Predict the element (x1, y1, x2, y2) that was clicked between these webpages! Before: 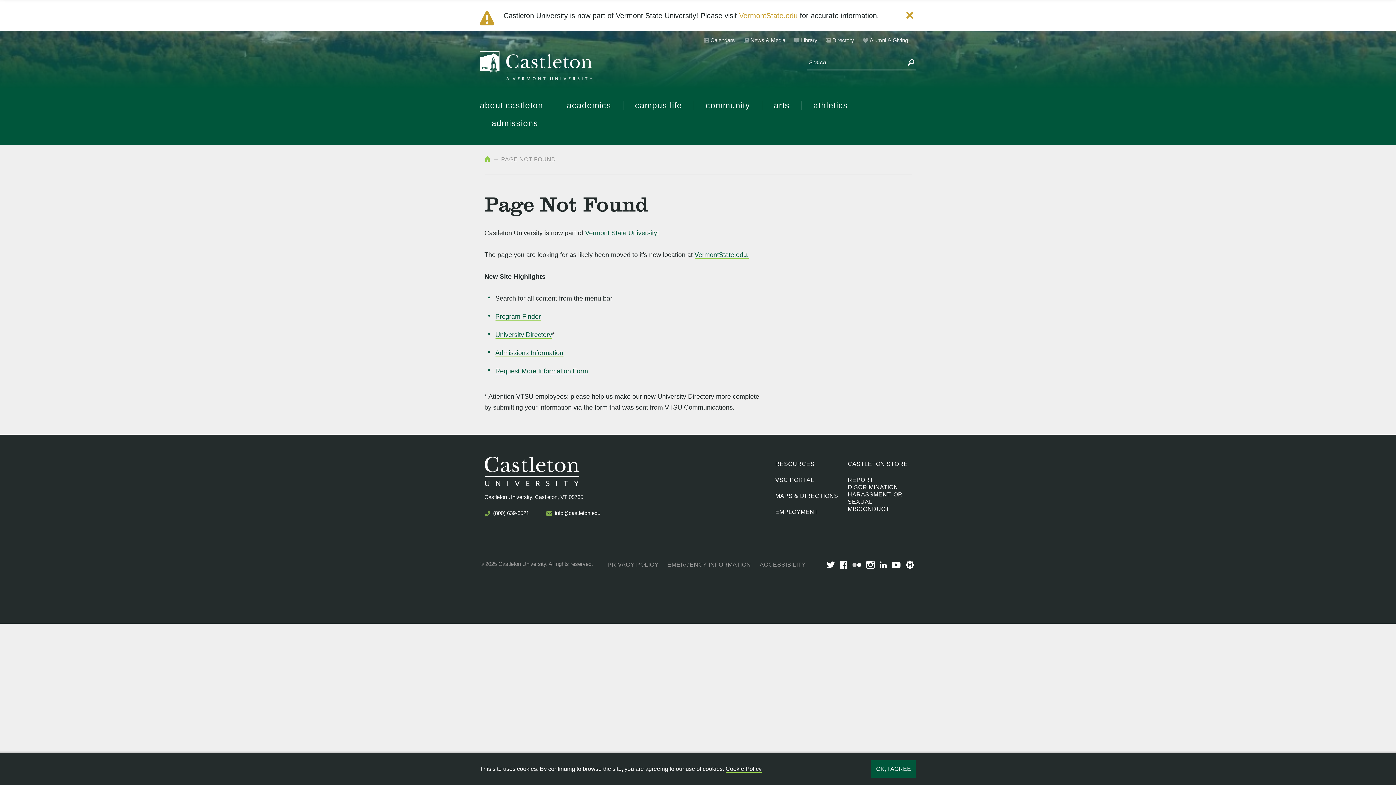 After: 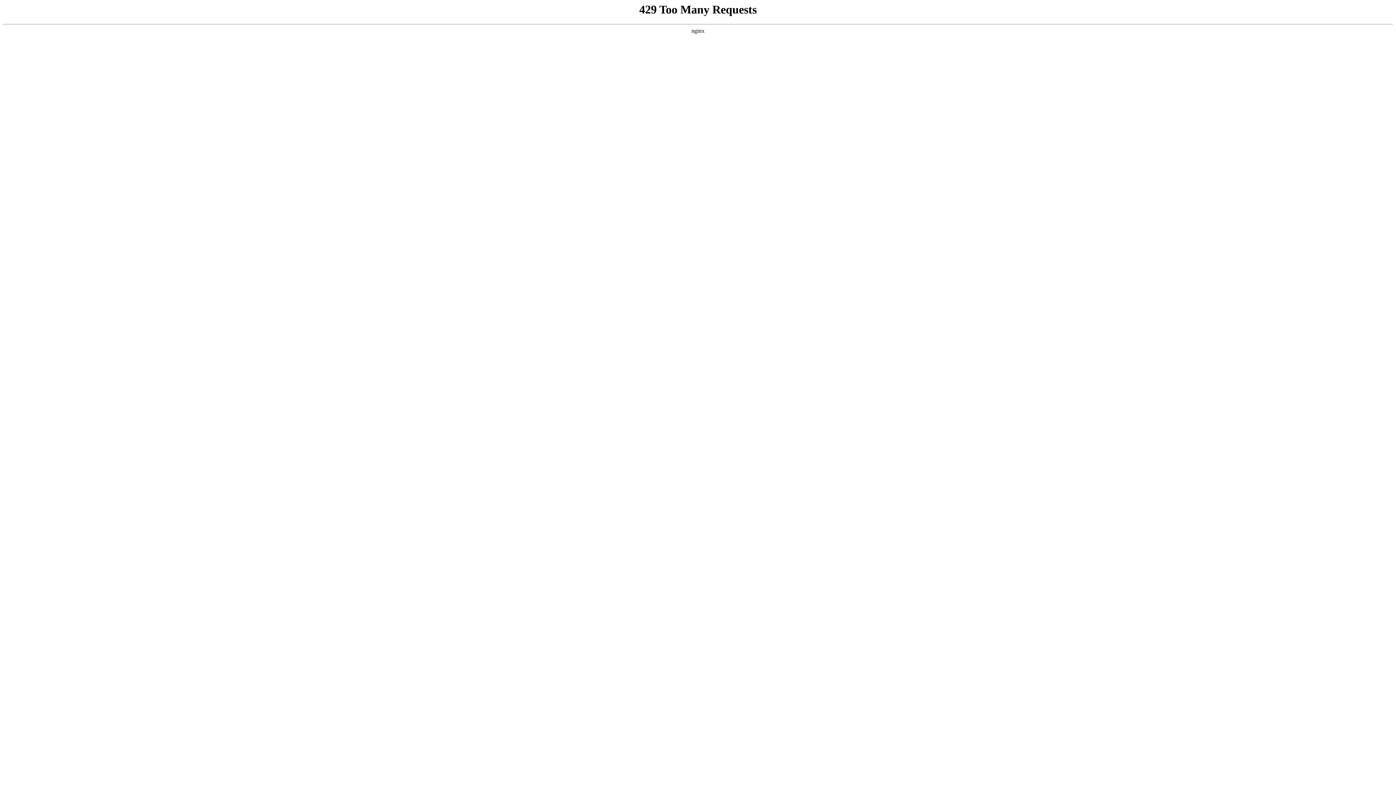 Action: label: University Directory bbox: (495, 331, 552, 338)